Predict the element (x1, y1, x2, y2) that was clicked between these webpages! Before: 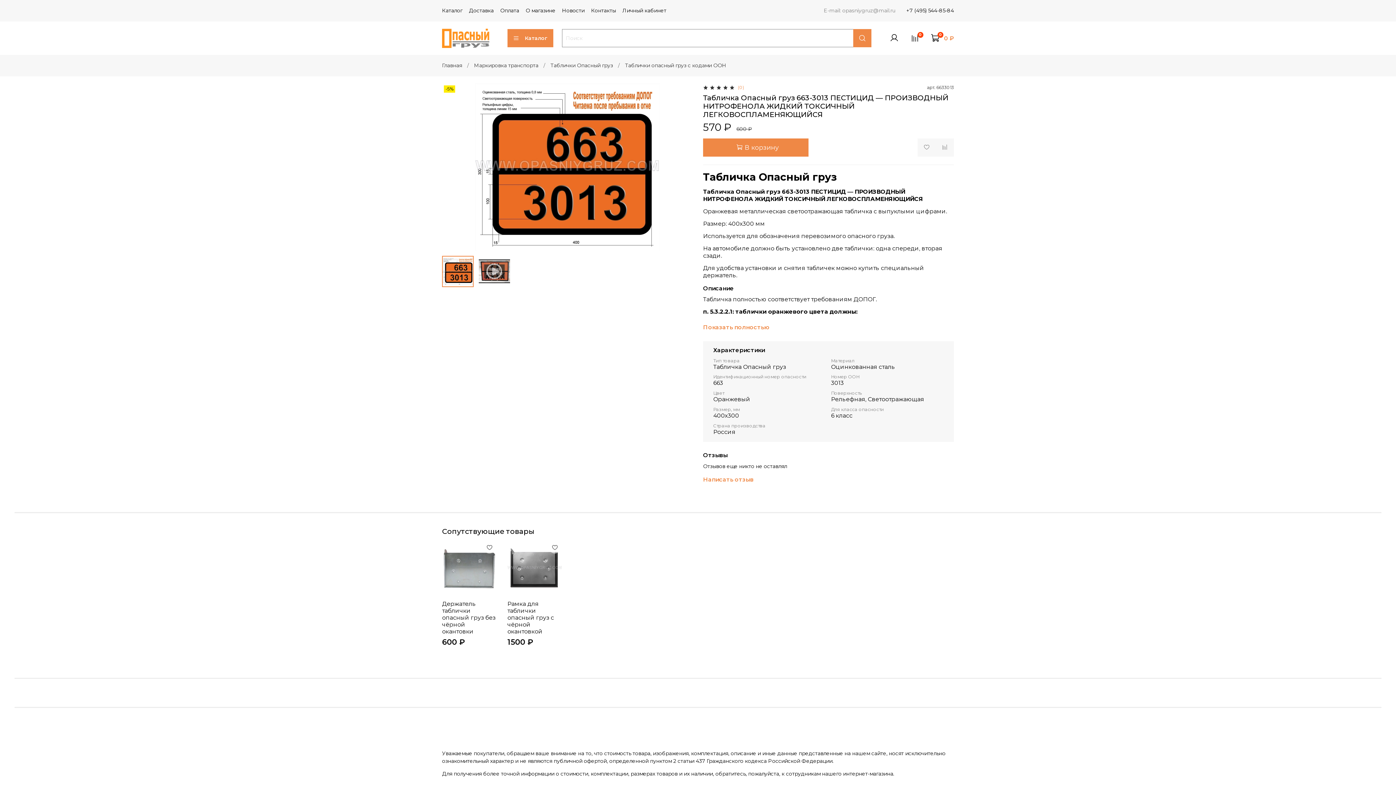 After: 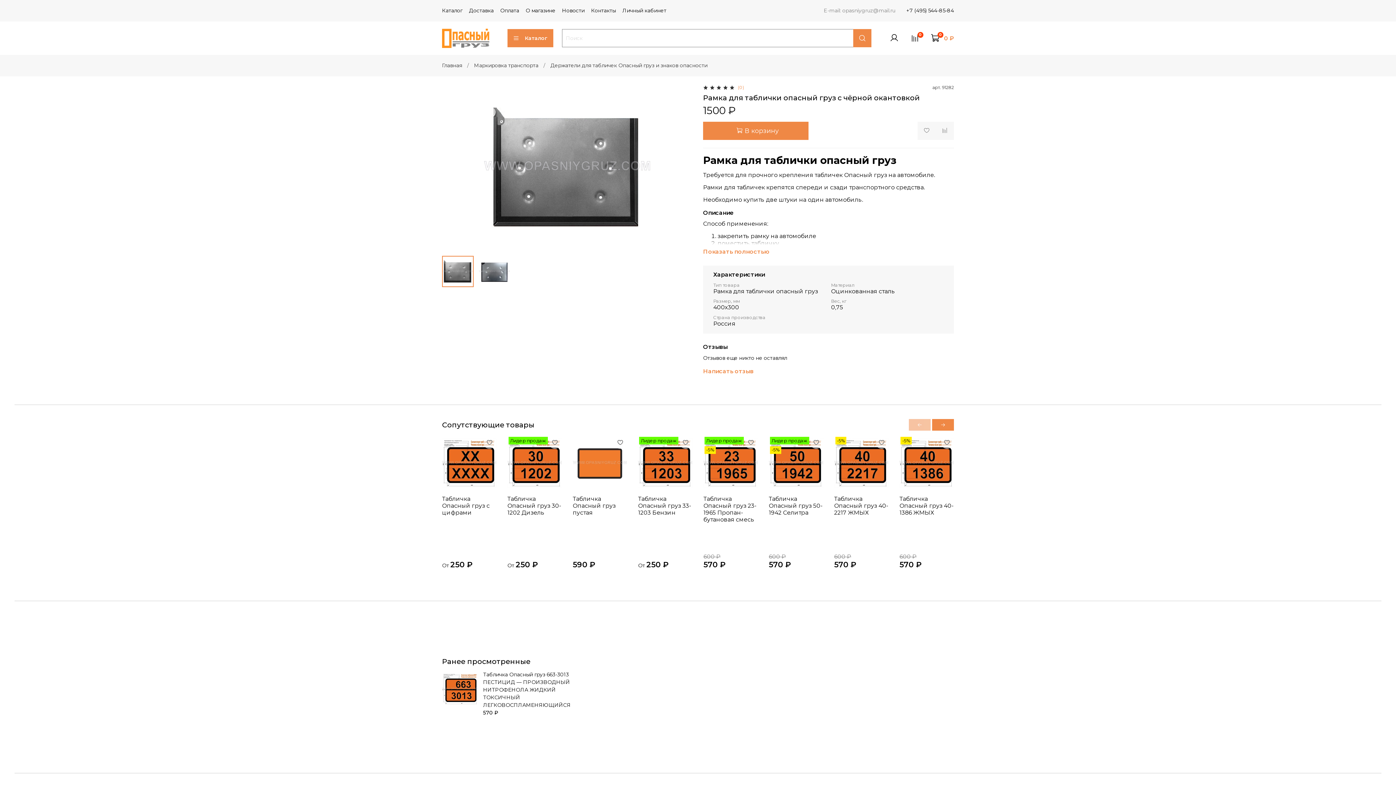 Action: label: Рамка для таблички опасный груз с чёрной окантовкой bbox: (507, 600, 554, 635)